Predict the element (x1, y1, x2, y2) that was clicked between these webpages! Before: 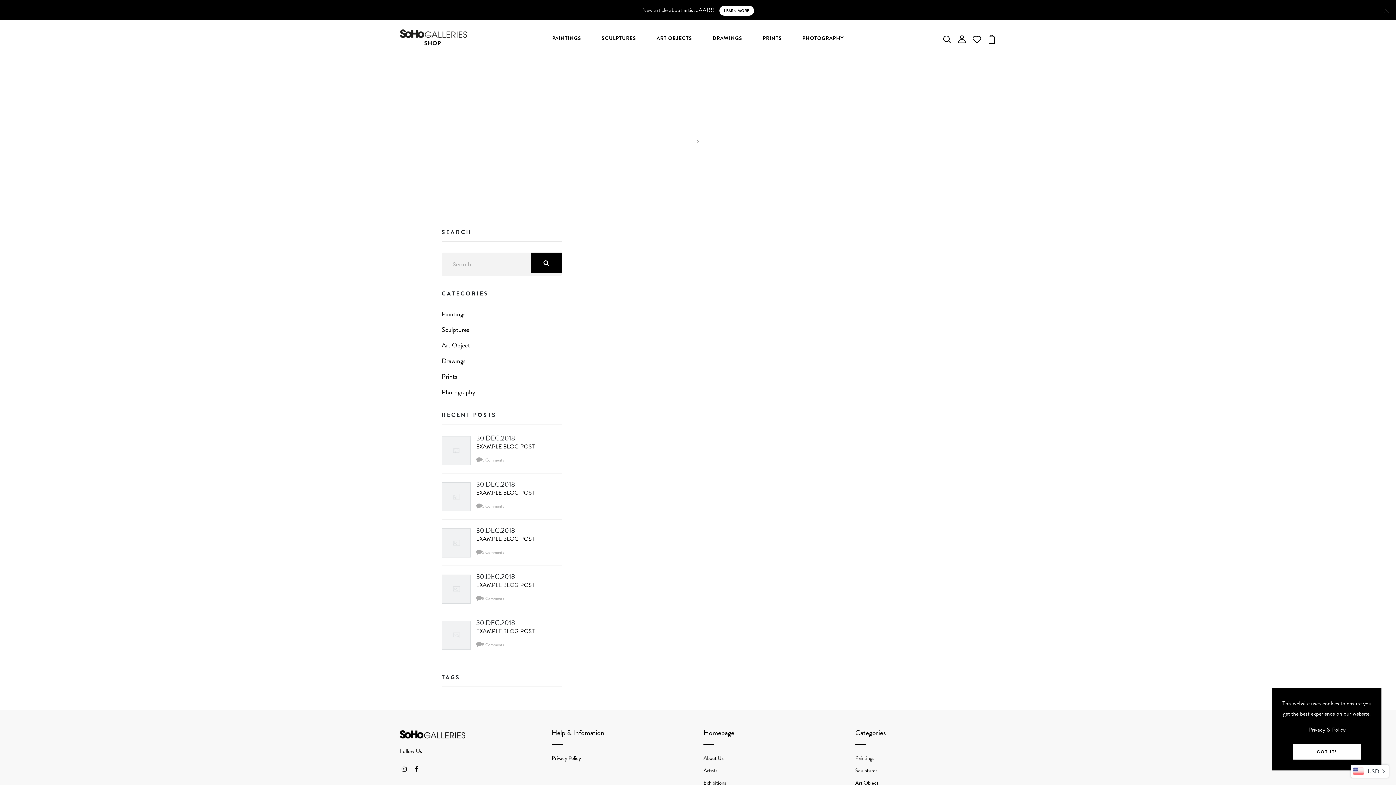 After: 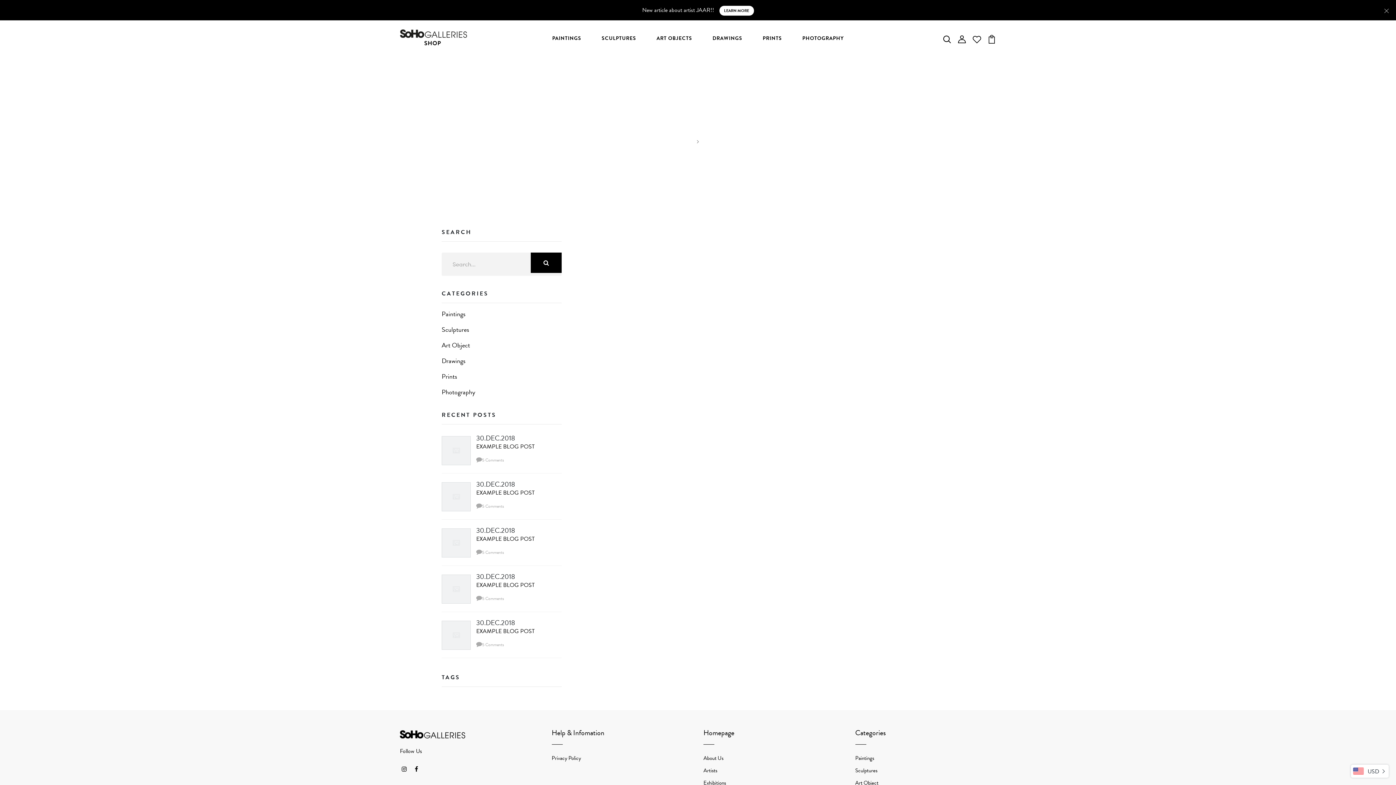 Action: label: GOT IT! bbox: (1293, 744, 1361, 760)